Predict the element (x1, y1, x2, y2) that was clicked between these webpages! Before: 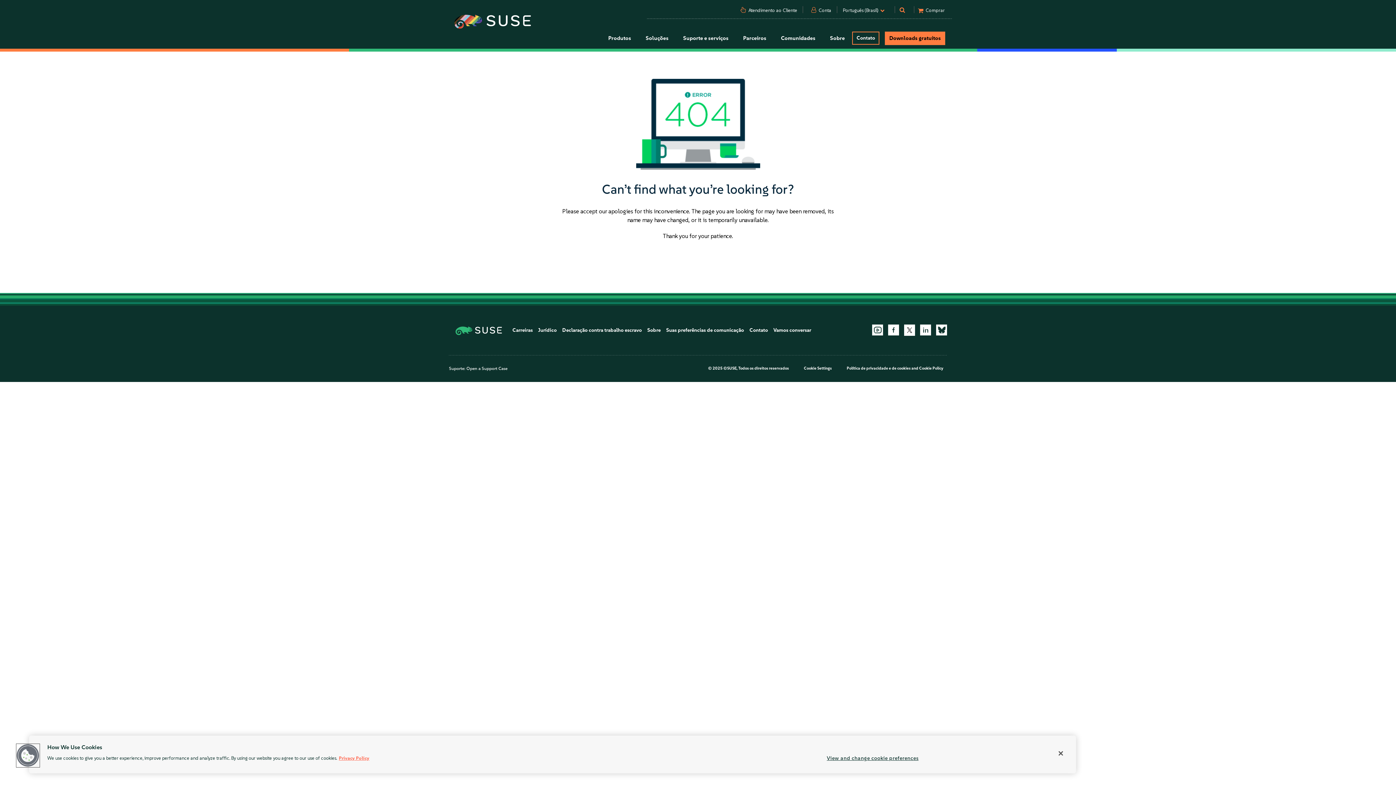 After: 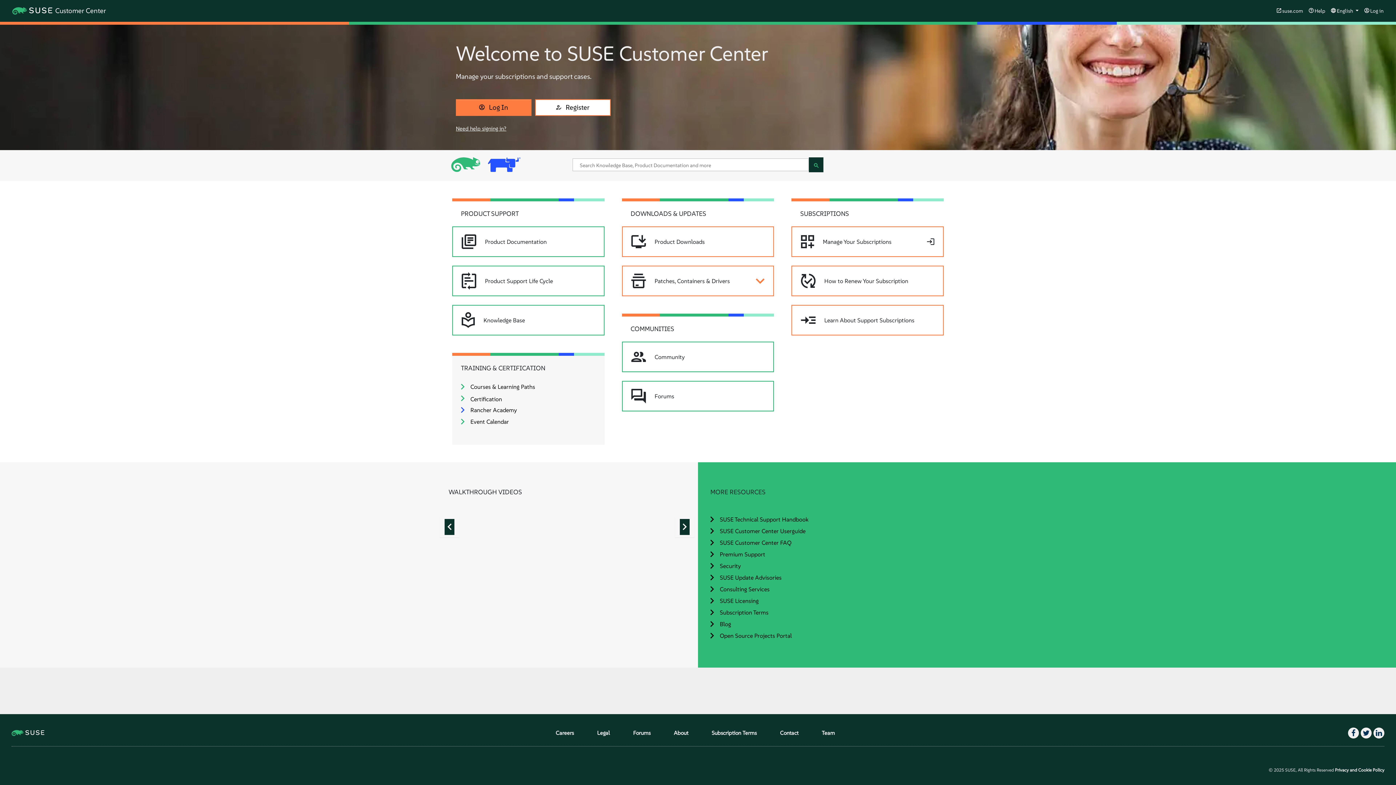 Action: label: Atendimento ao Cliente bbox: (747, 6, 798, 16)